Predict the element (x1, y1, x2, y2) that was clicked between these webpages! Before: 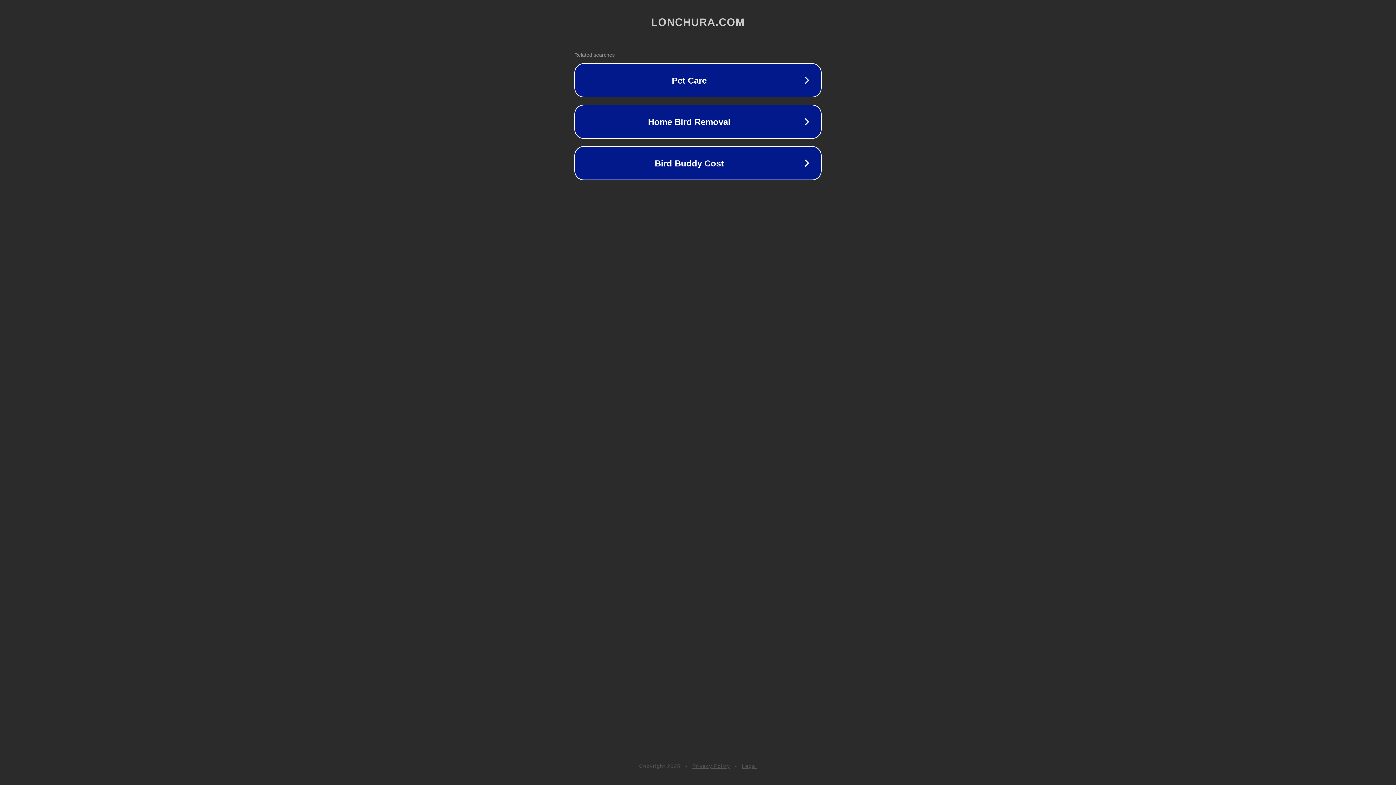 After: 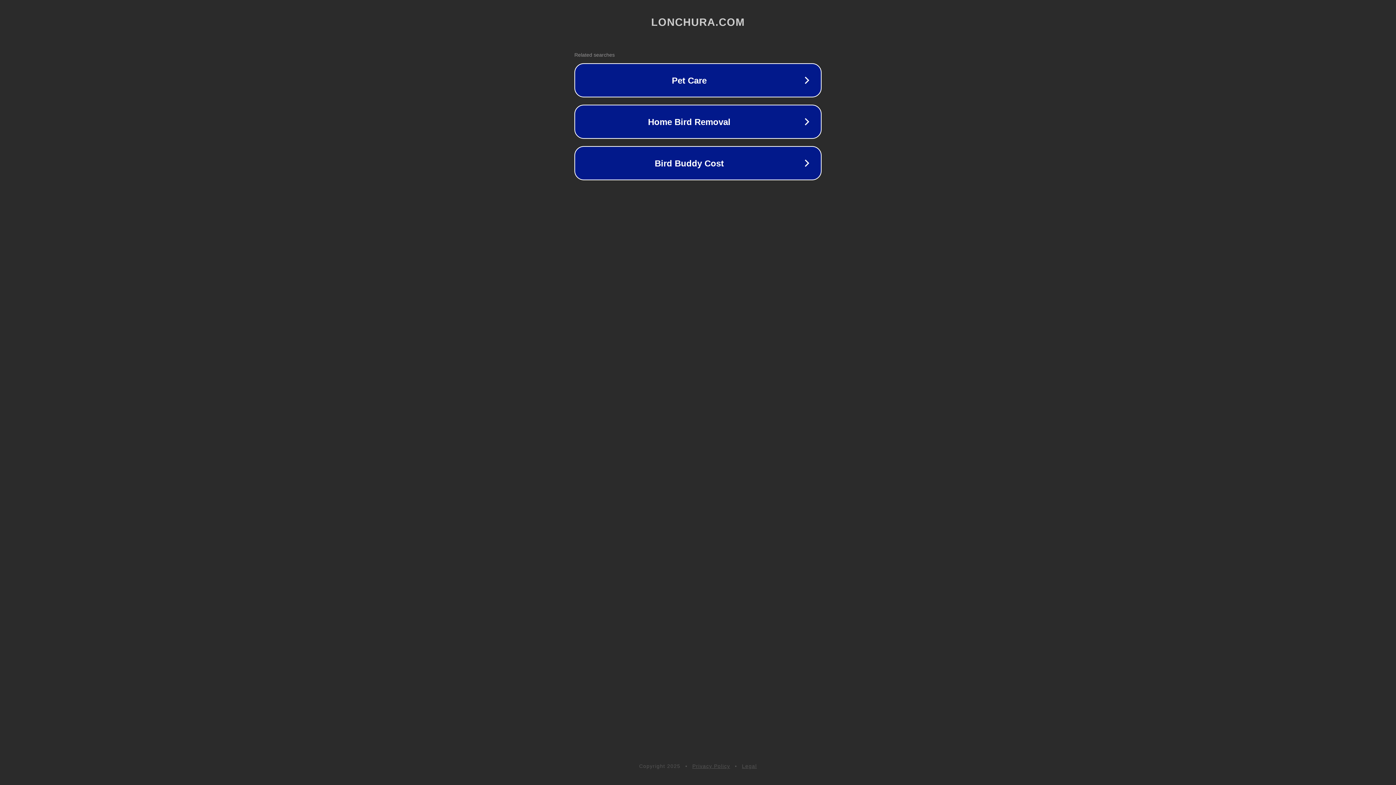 Action: label: Legal bbox: (742, 763, 757, 769)